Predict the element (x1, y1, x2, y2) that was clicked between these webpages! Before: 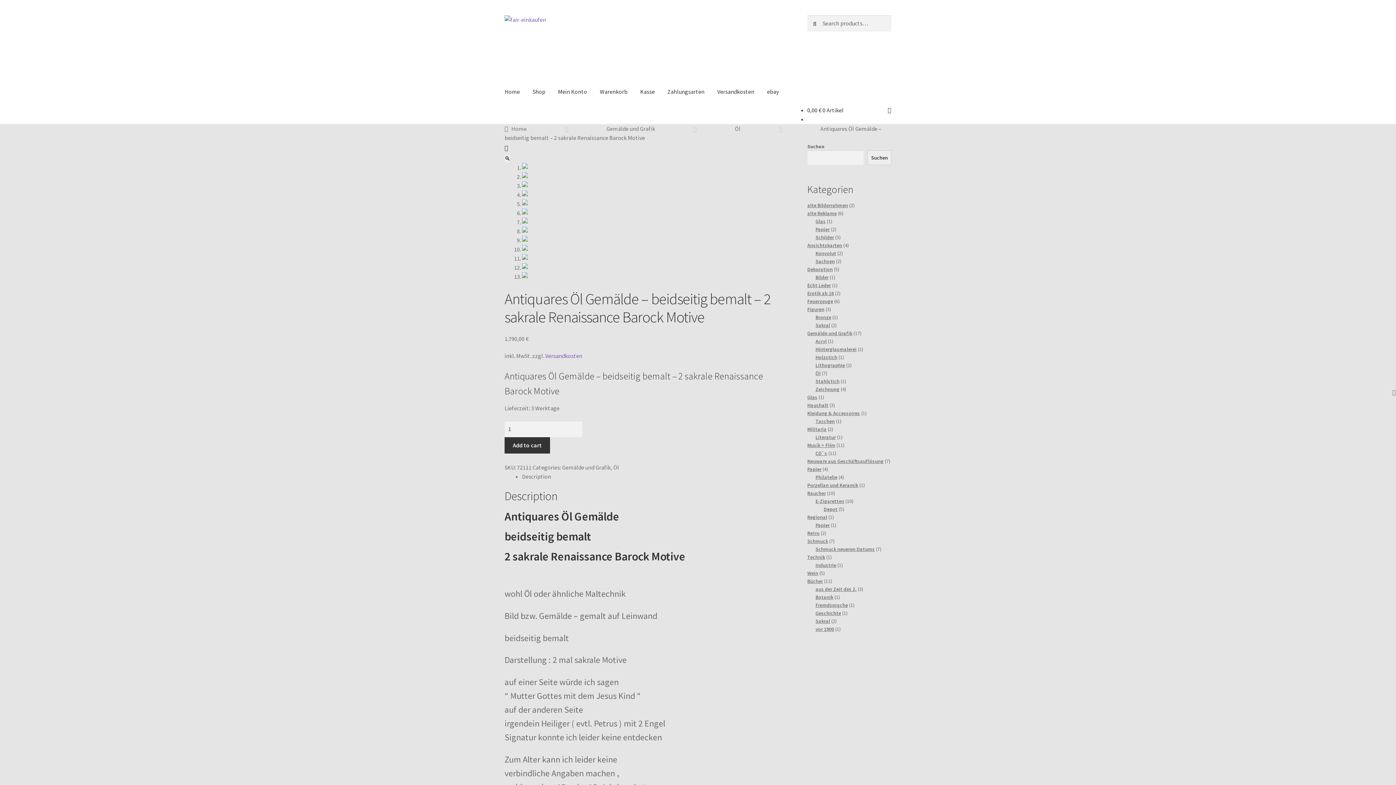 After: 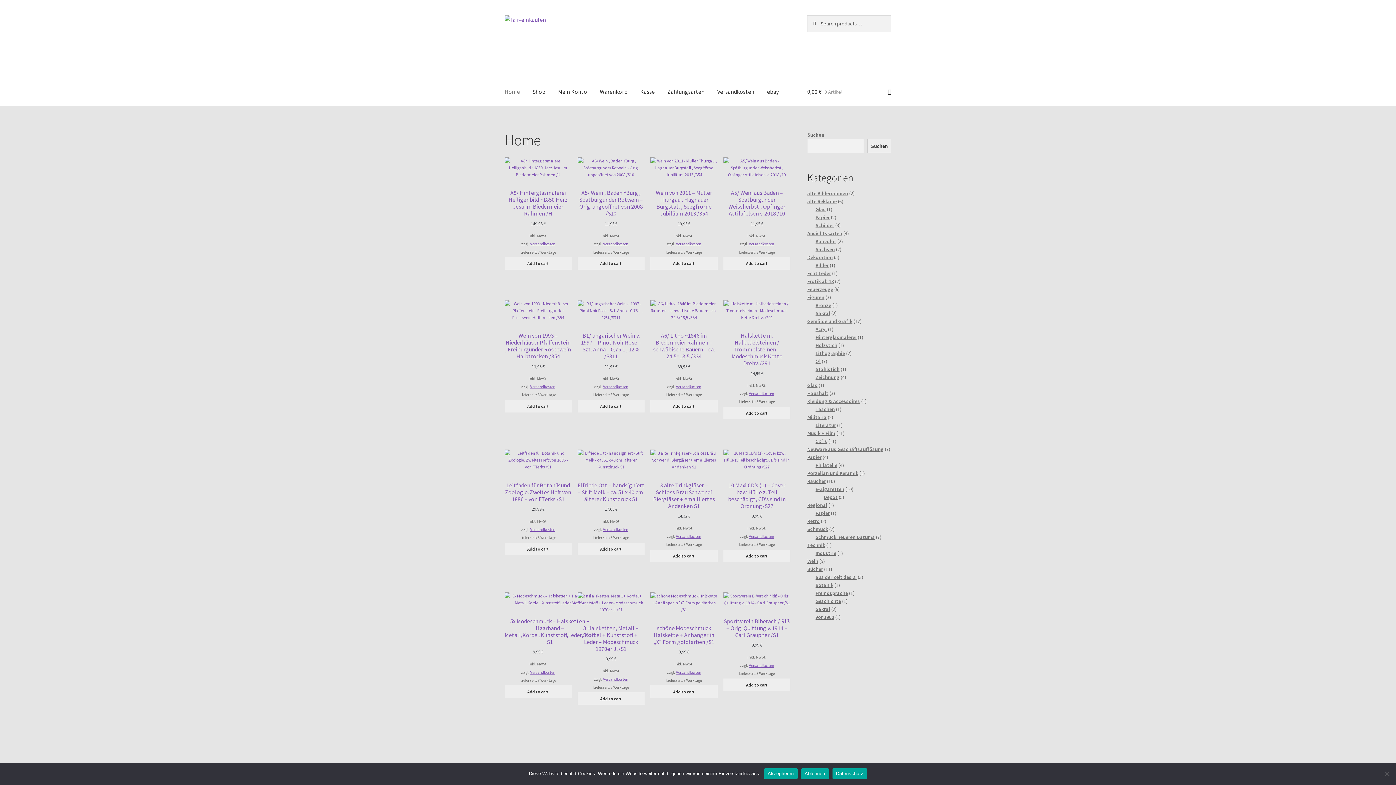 Action: label: Home bbox: (498, 78, 525, 105)